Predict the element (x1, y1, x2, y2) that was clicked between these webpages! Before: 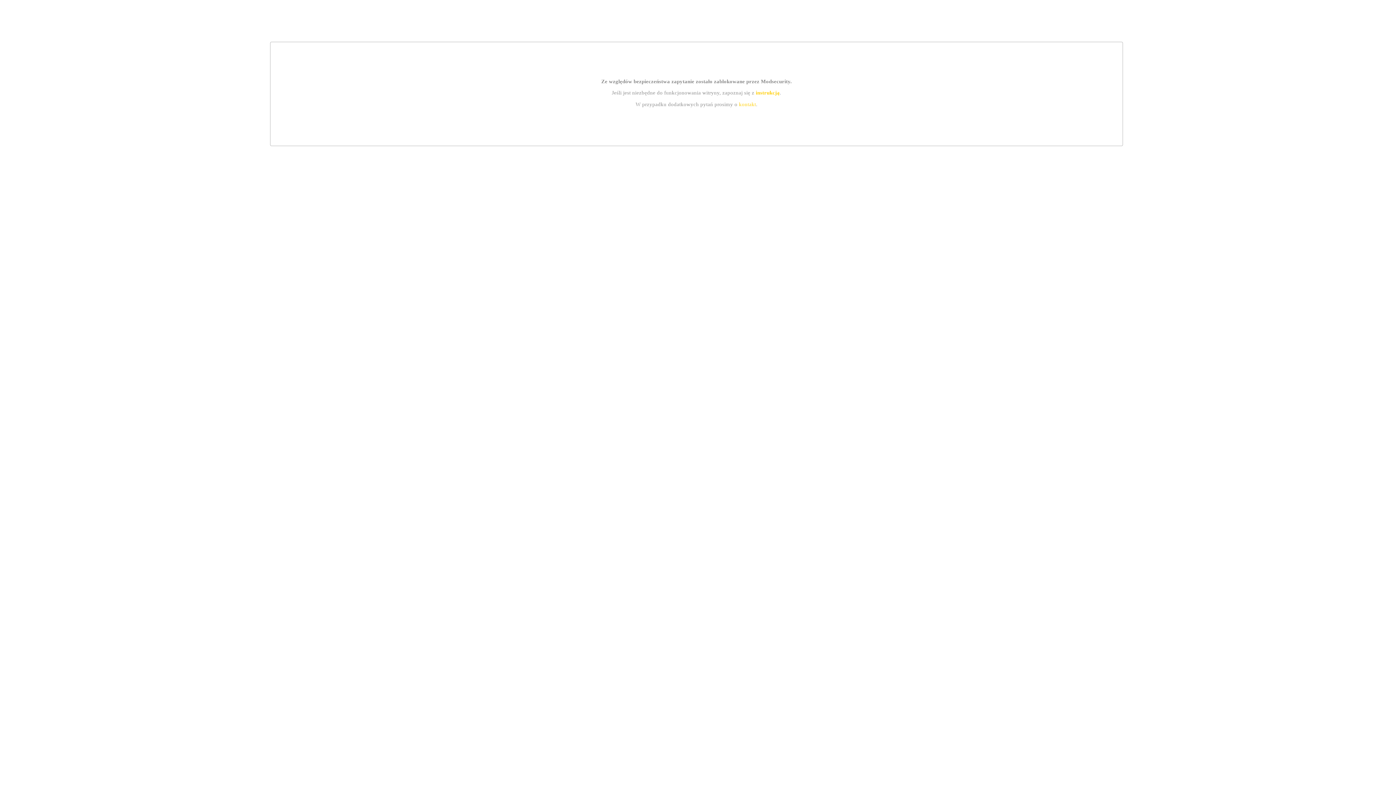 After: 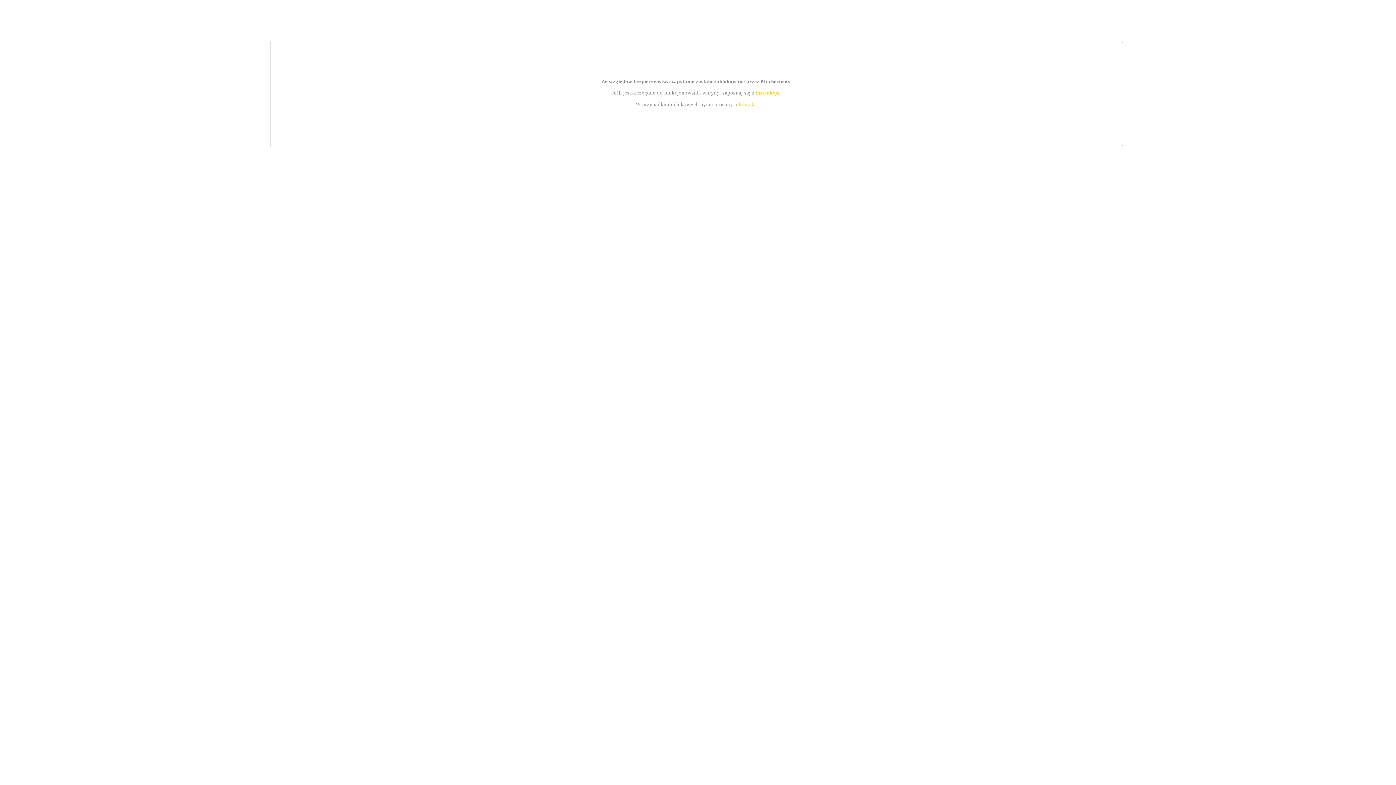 Action: bbox: (739, 101, 756, 107) label: kontakt